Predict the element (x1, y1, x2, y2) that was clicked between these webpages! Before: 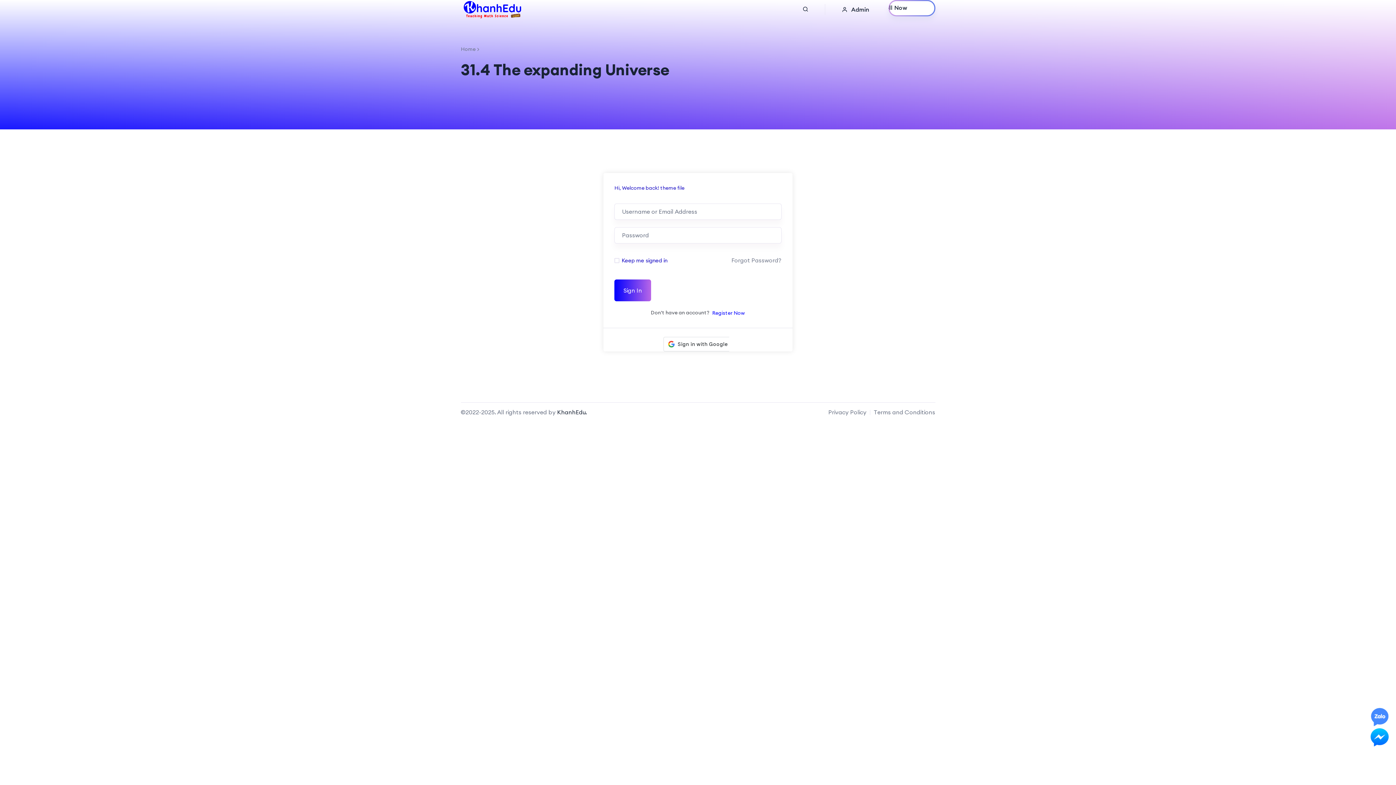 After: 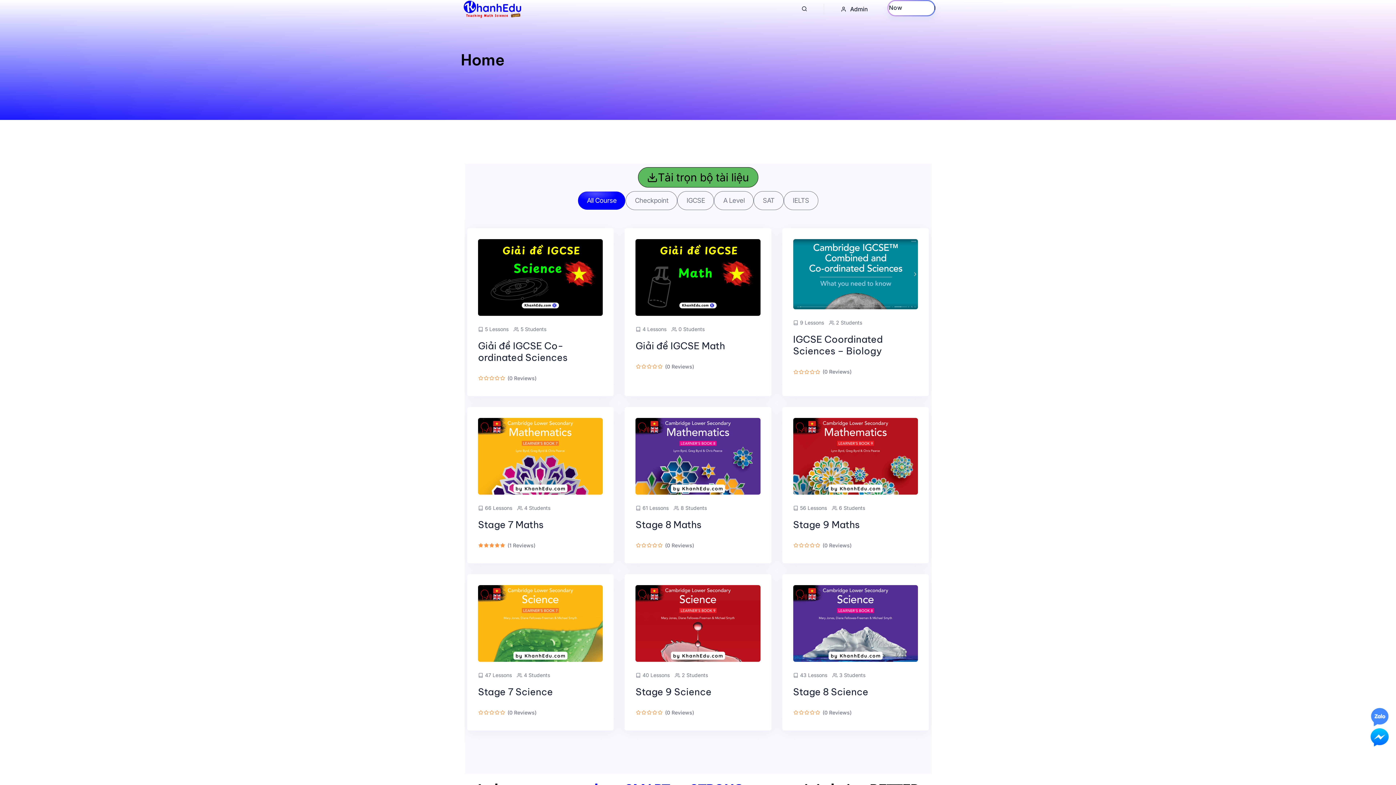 Action: bbox: (460, 0, 524, 18)